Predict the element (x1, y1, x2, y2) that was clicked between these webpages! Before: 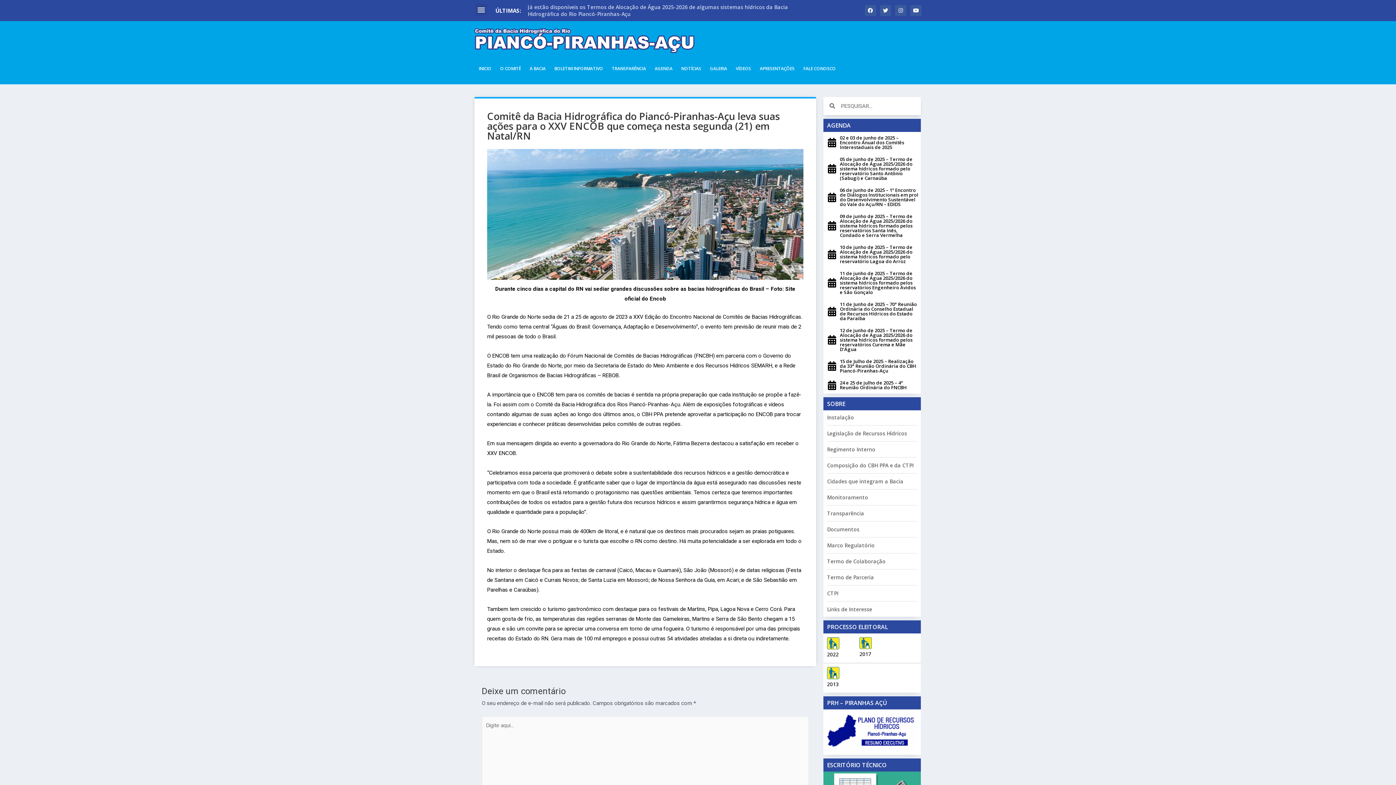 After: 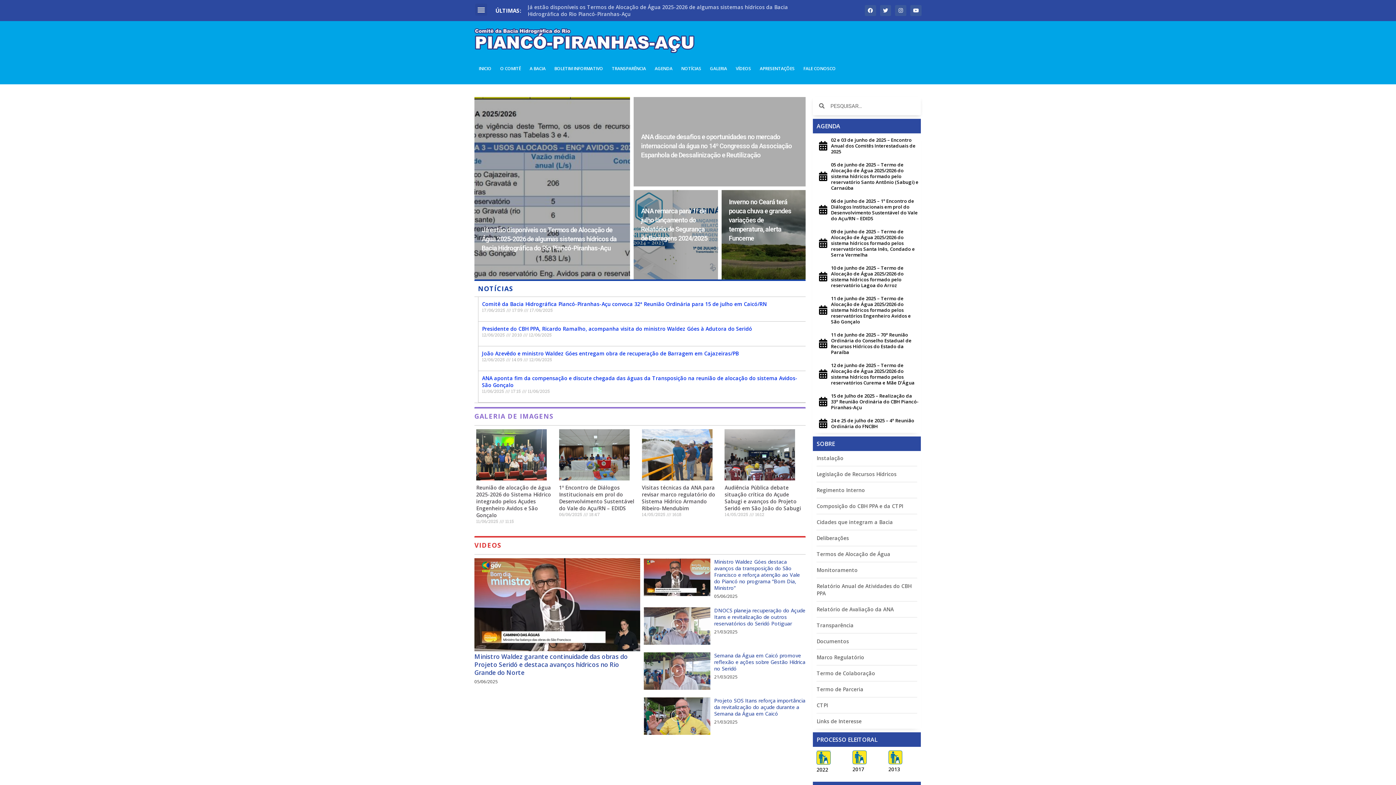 Action: bbox: (474, 28, 694, 52)